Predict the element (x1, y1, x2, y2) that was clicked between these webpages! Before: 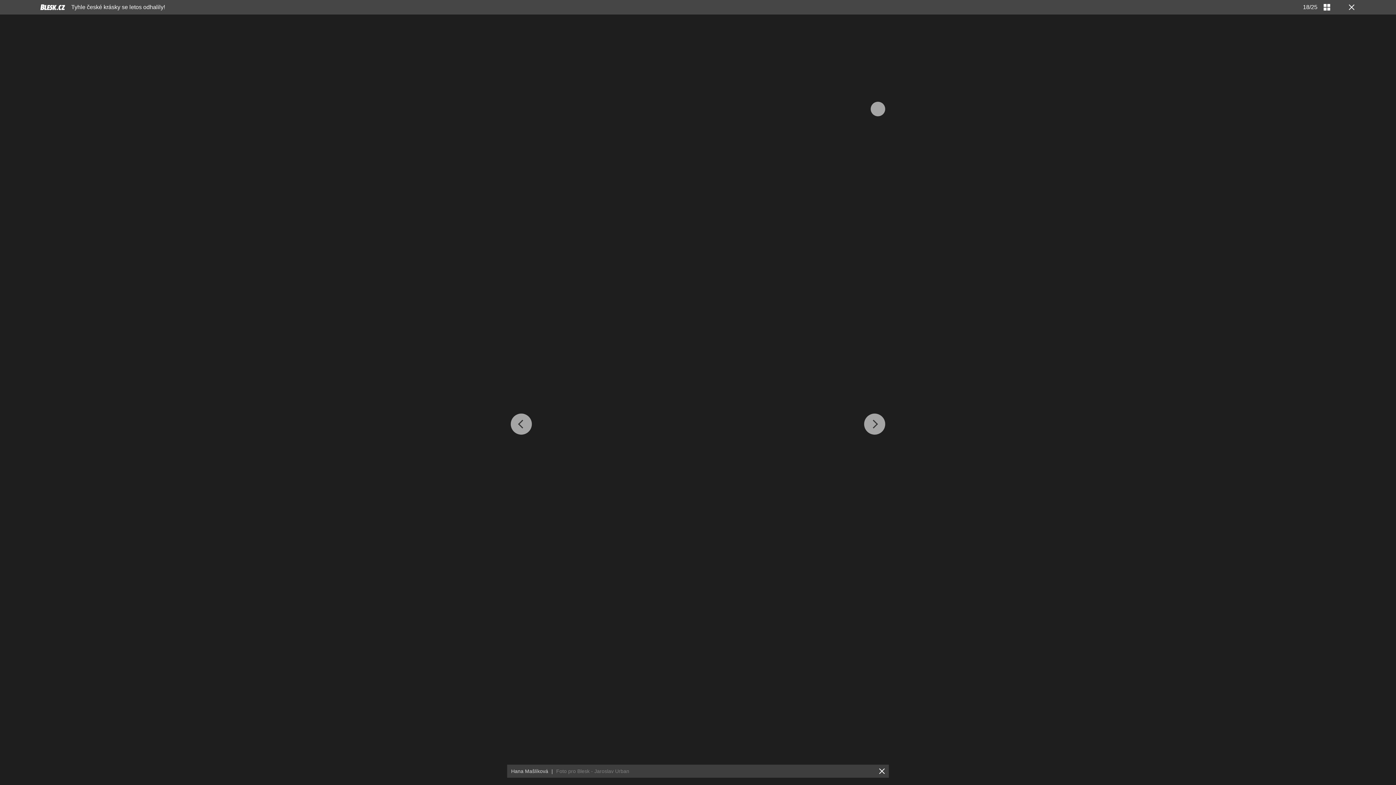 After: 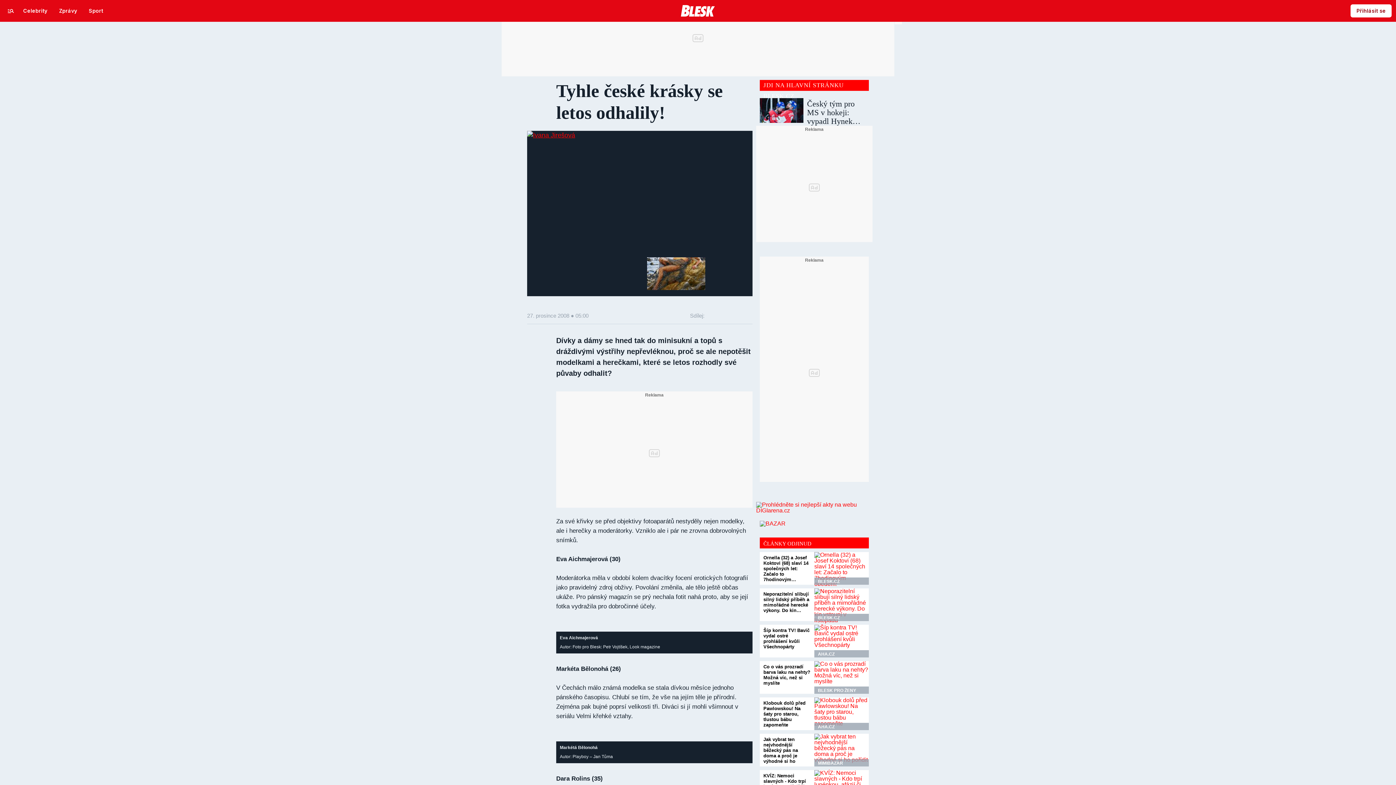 Action: bbox: (1346, 3, 1354, 10)